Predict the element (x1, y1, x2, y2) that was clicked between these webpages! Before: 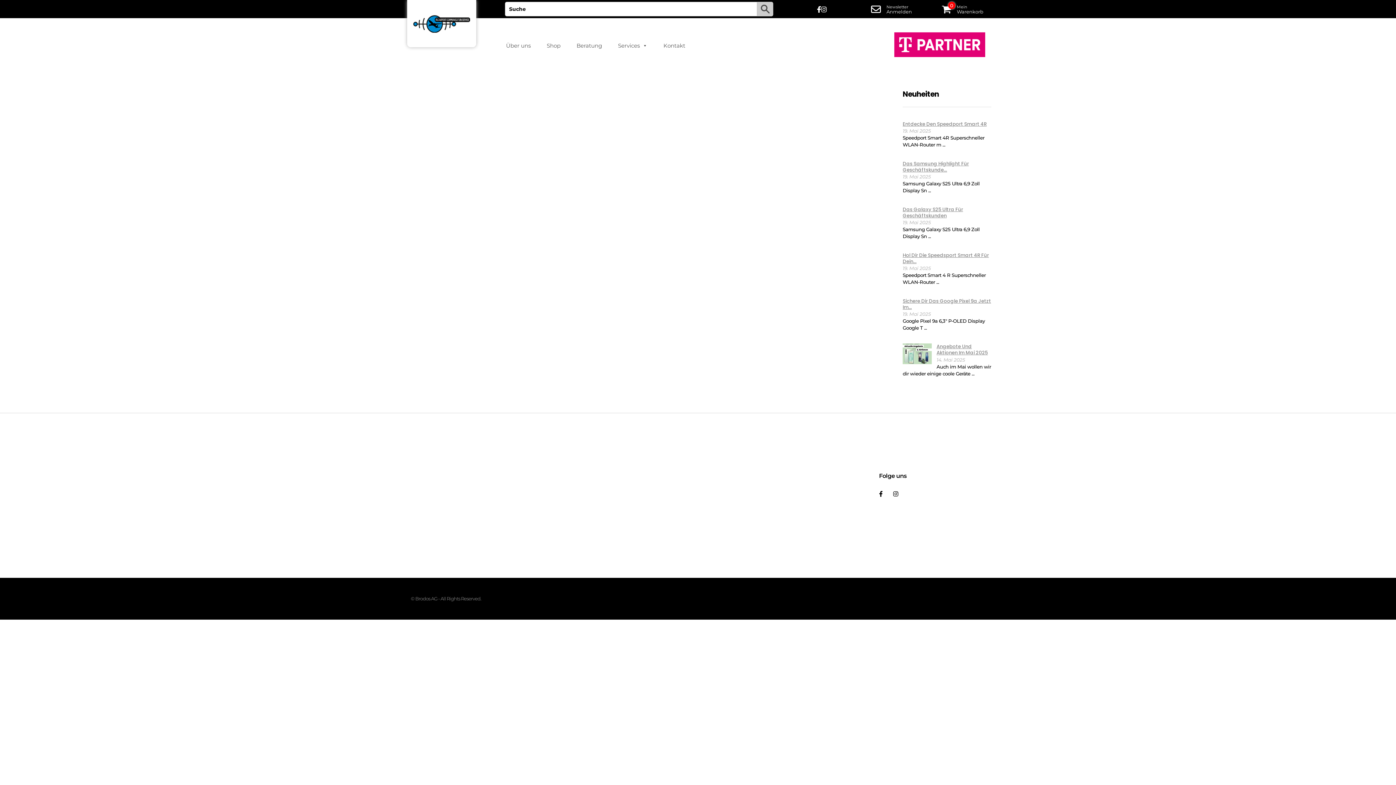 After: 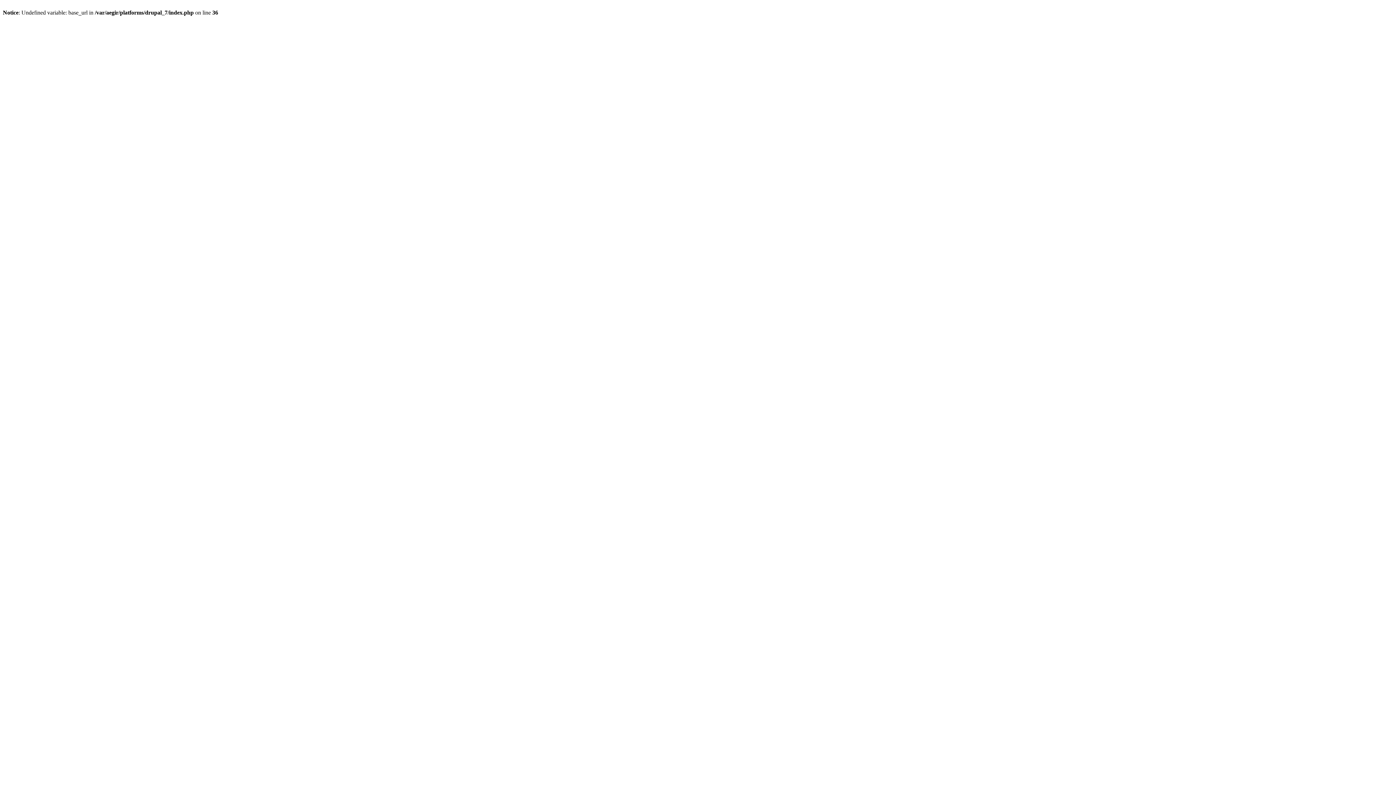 Action: bbox: (538, 38, 568, 53) label: Shop